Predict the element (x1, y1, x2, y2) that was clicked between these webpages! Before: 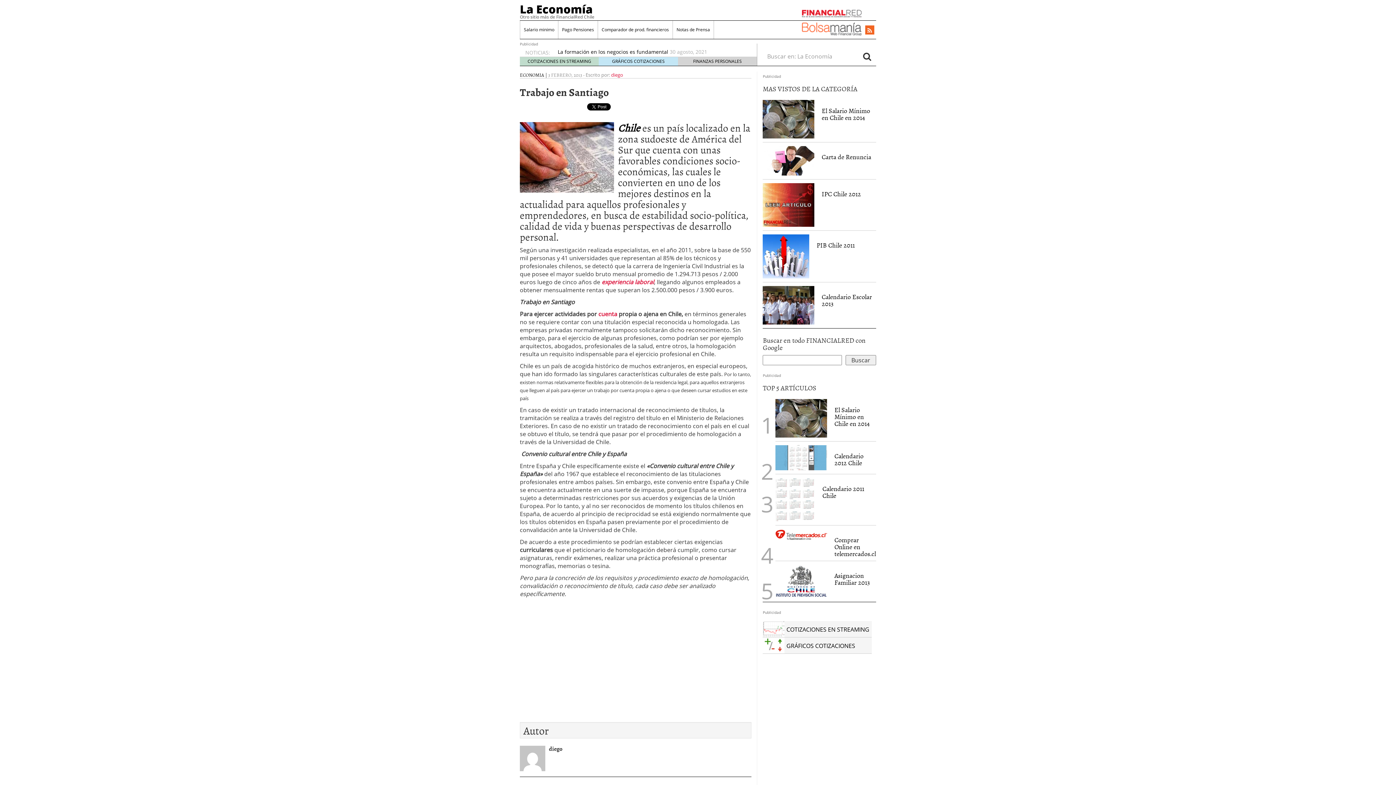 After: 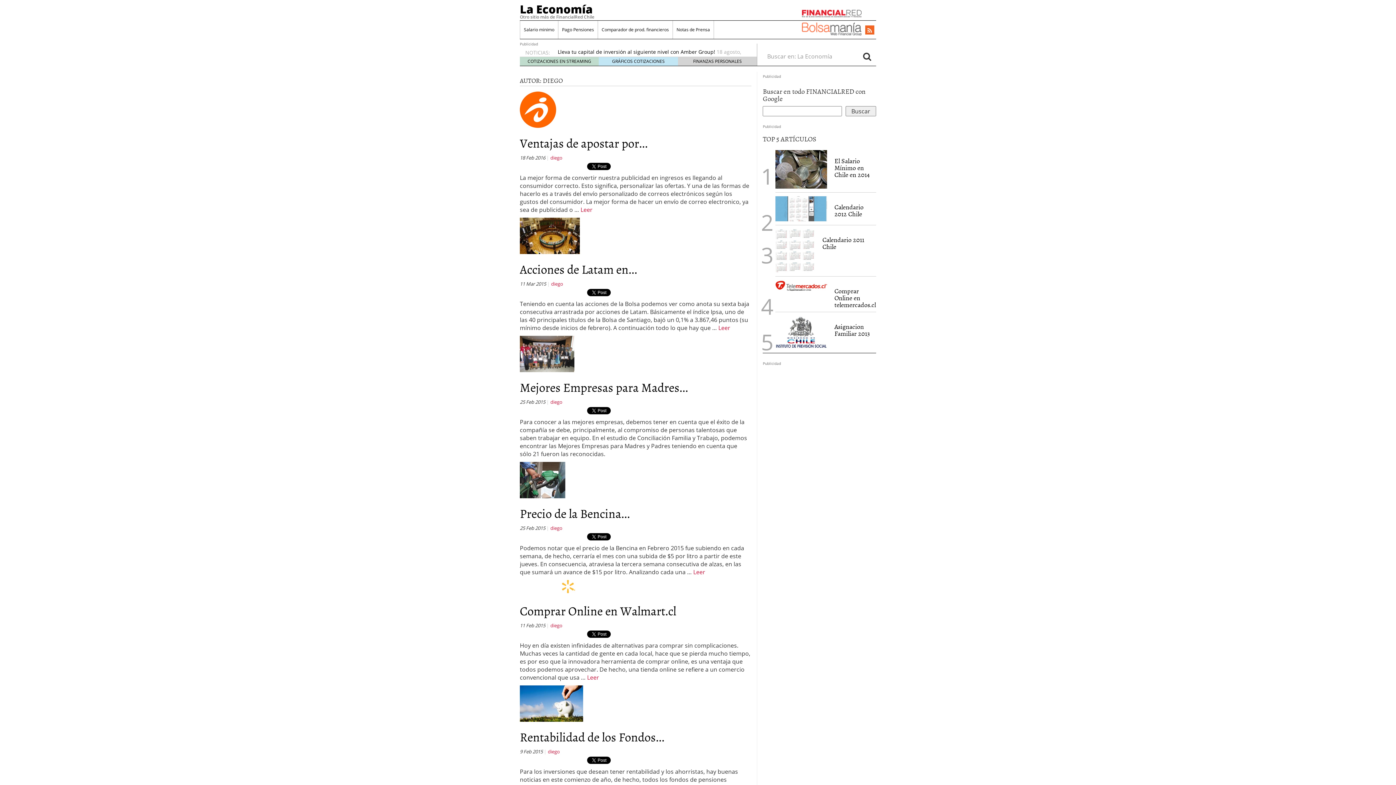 Action: bbox: (611, 71, 623, 78) label: diego